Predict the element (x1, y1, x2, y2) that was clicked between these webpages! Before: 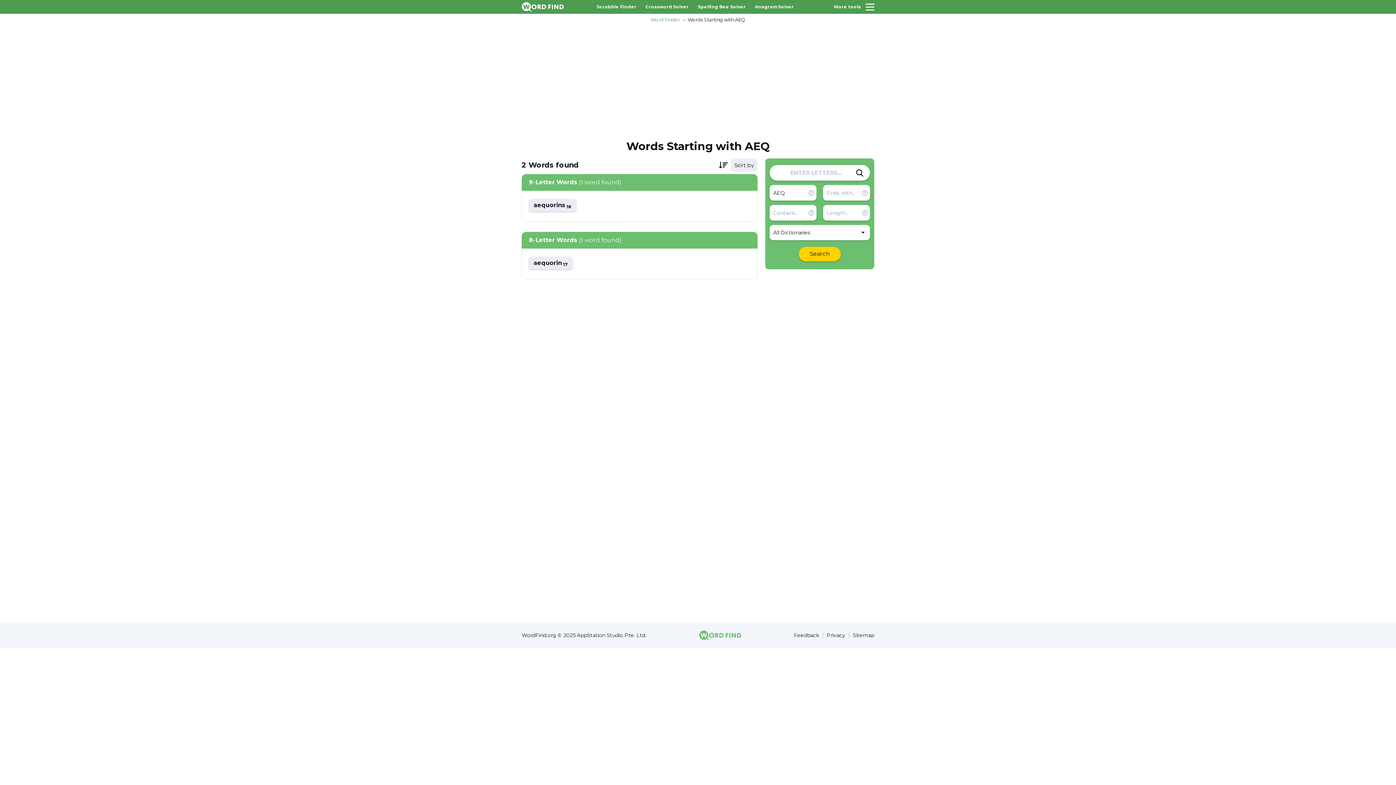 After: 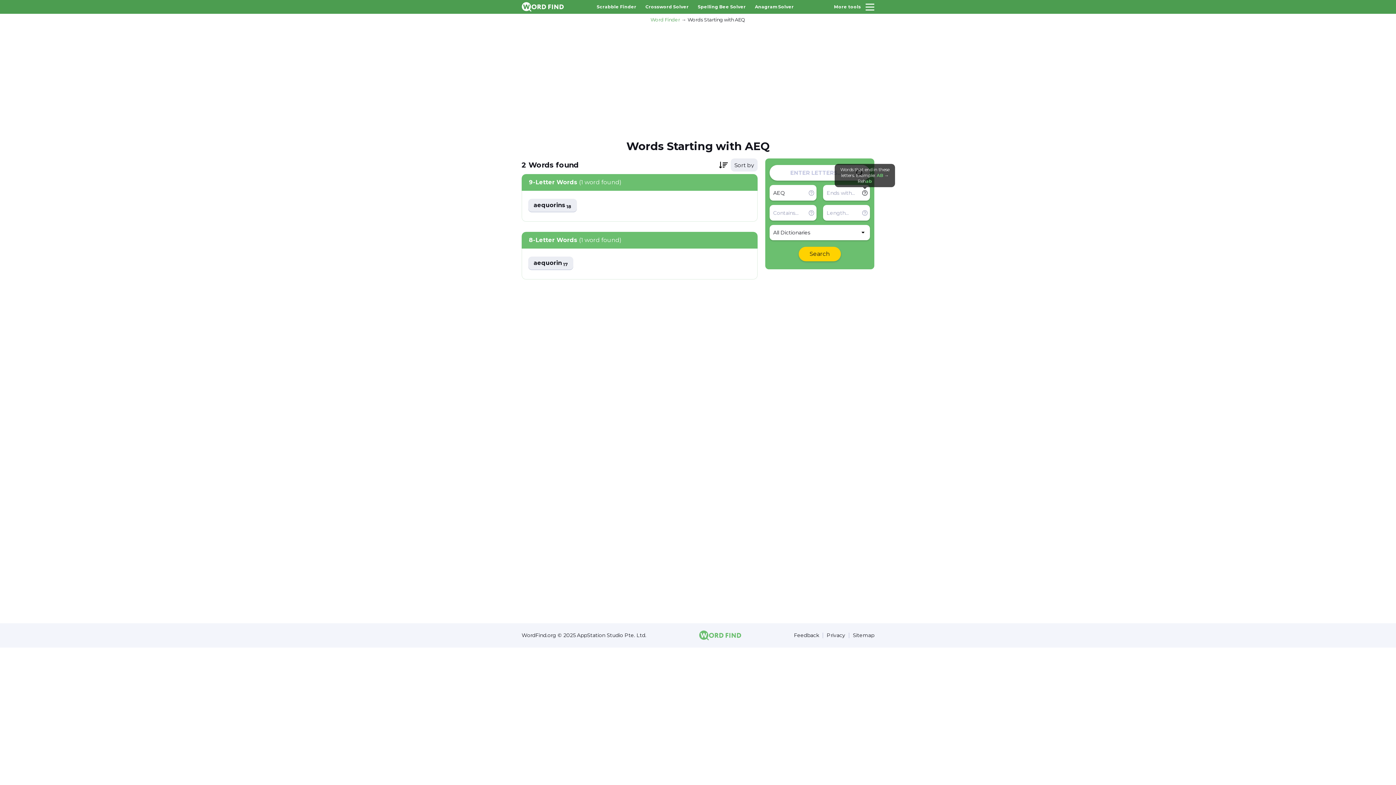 Action: bbox: (862, 190, 868, 195)